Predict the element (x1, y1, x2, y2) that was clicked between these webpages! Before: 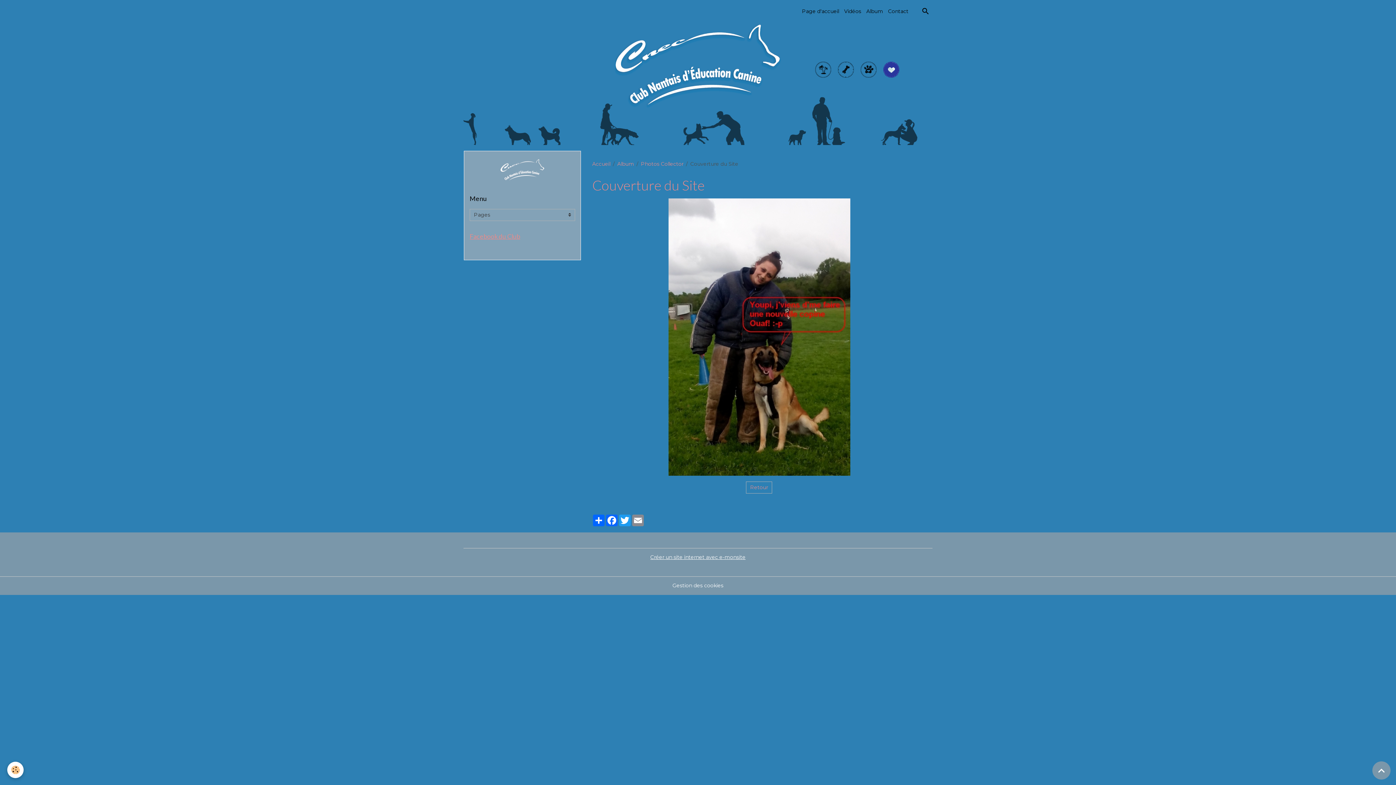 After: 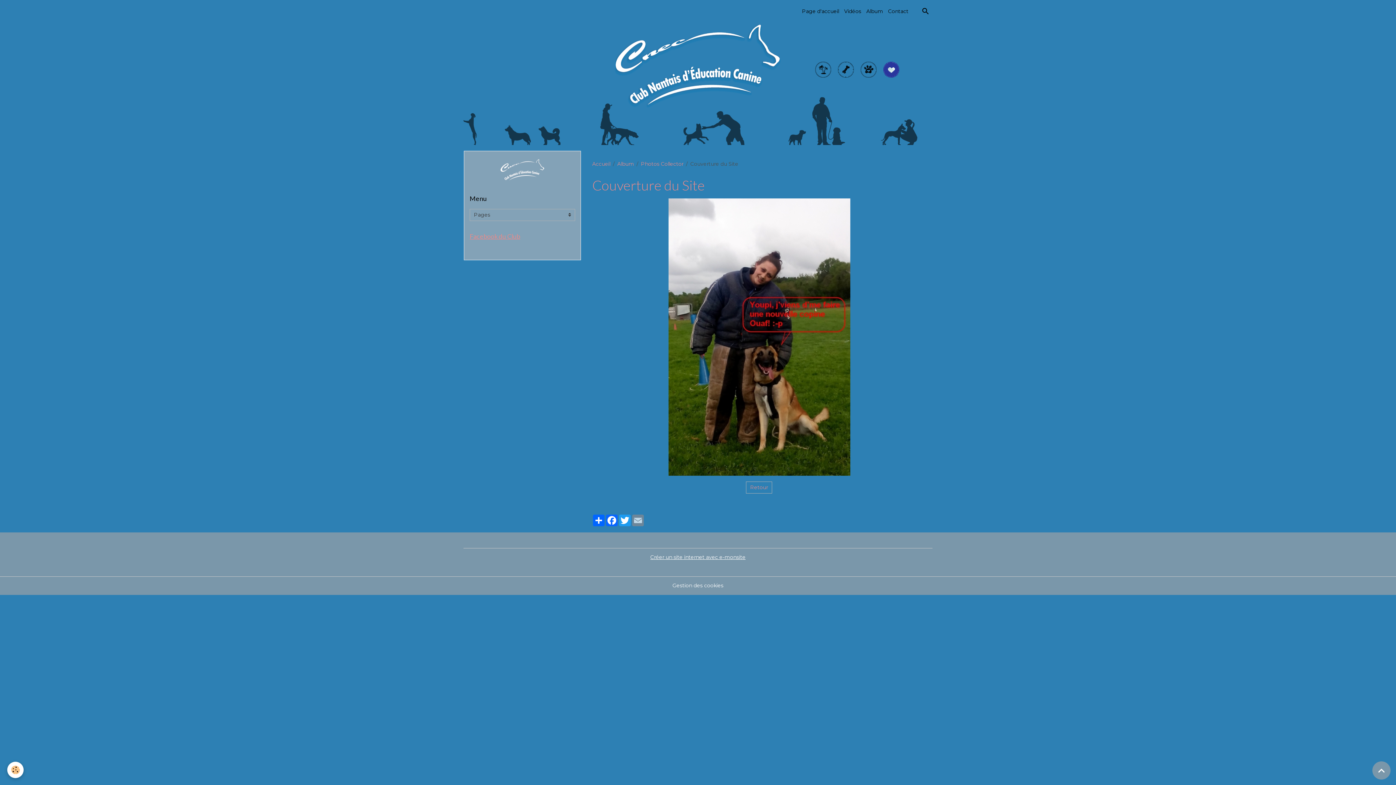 Action: label: Email bbox: (631, 514, 644, 526)